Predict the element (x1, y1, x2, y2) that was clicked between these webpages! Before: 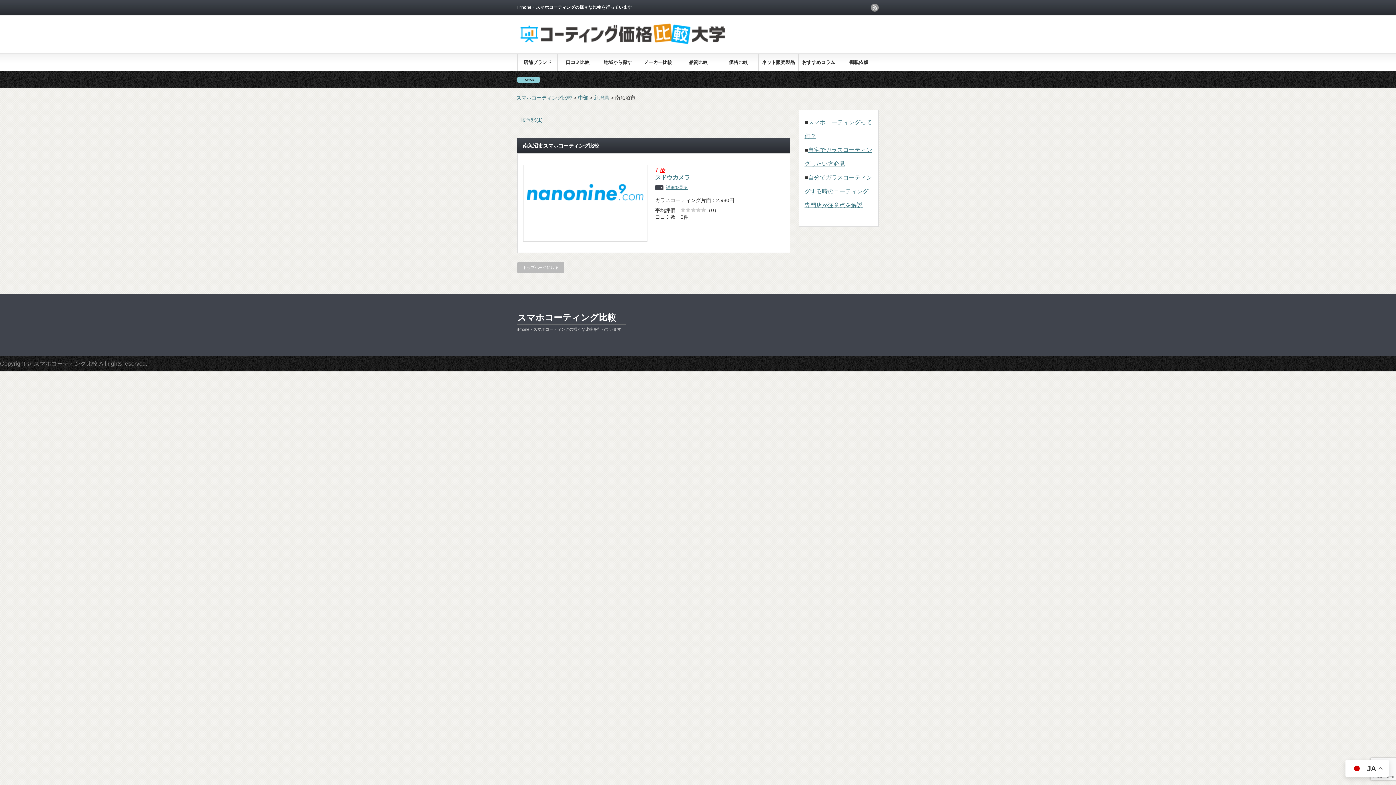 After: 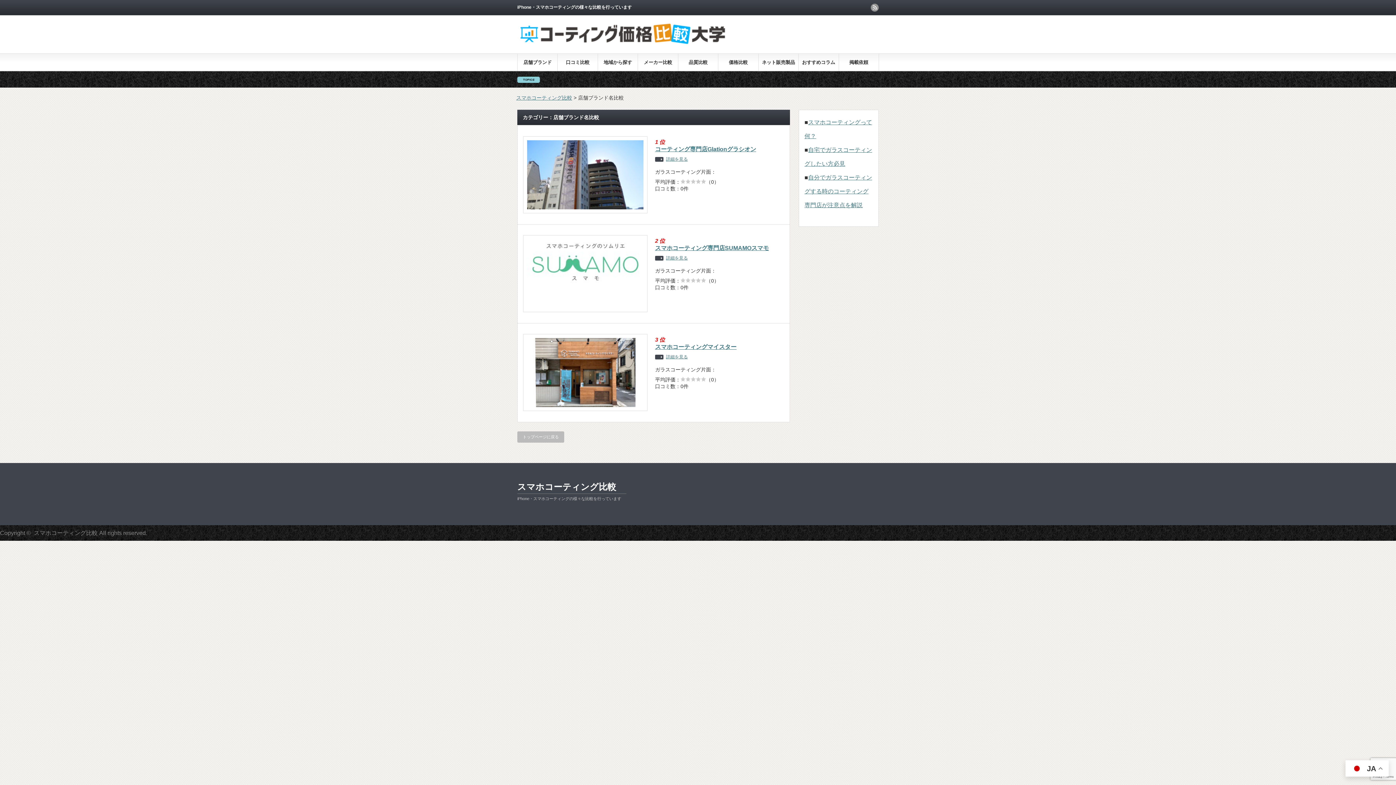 Action: bbox: (517, 53, 557, 70) label: 店舗ブランド